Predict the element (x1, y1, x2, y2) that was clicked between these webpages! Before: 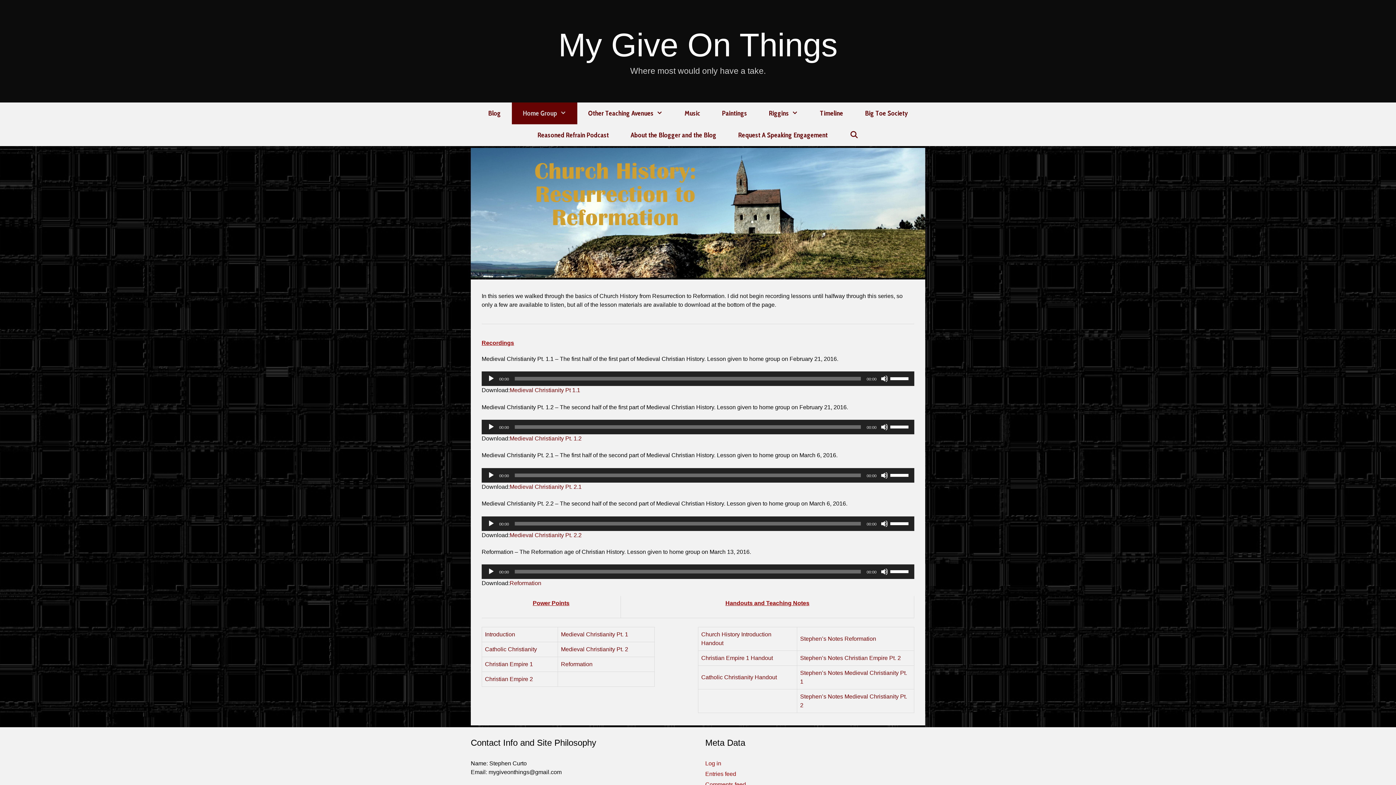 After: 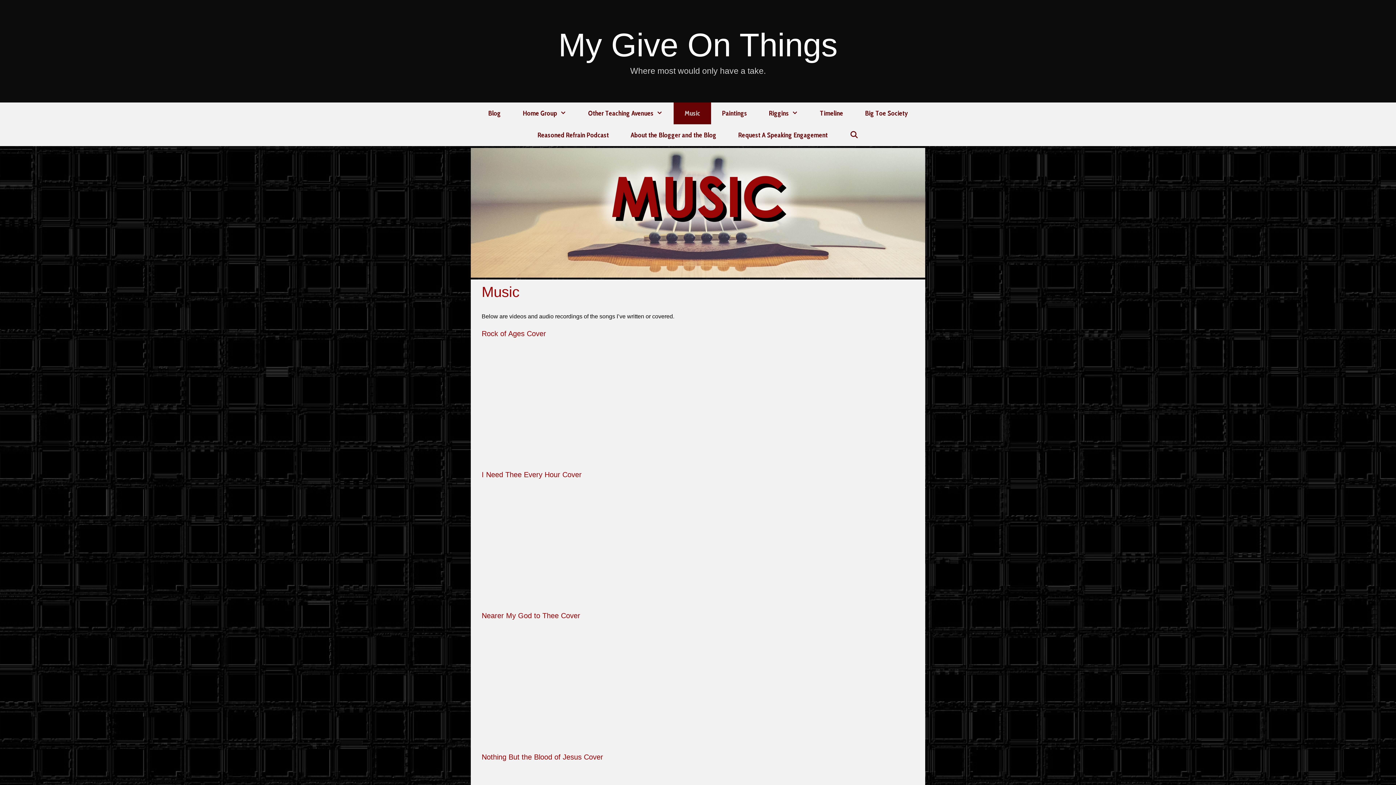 Action: label: Music bbox: (673, 102, 711, 124)